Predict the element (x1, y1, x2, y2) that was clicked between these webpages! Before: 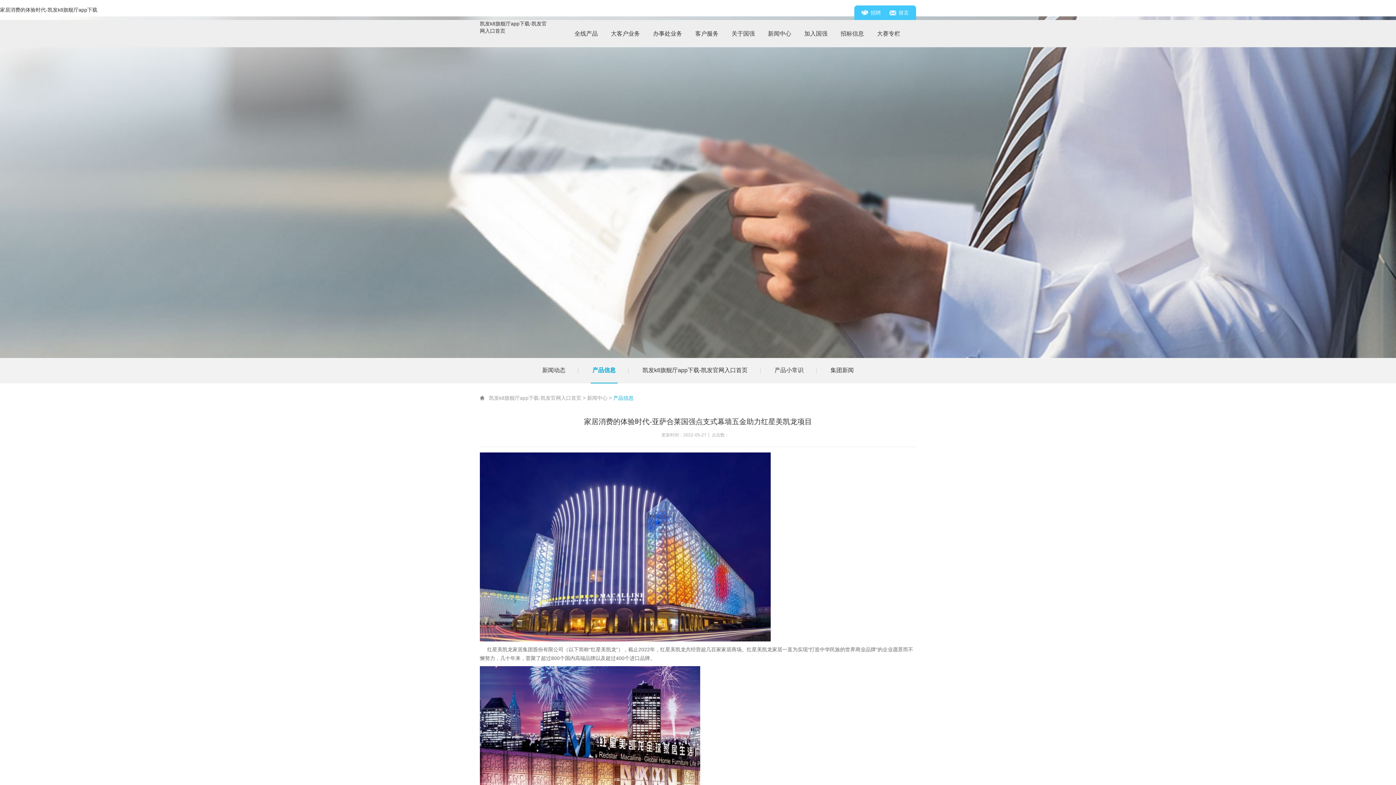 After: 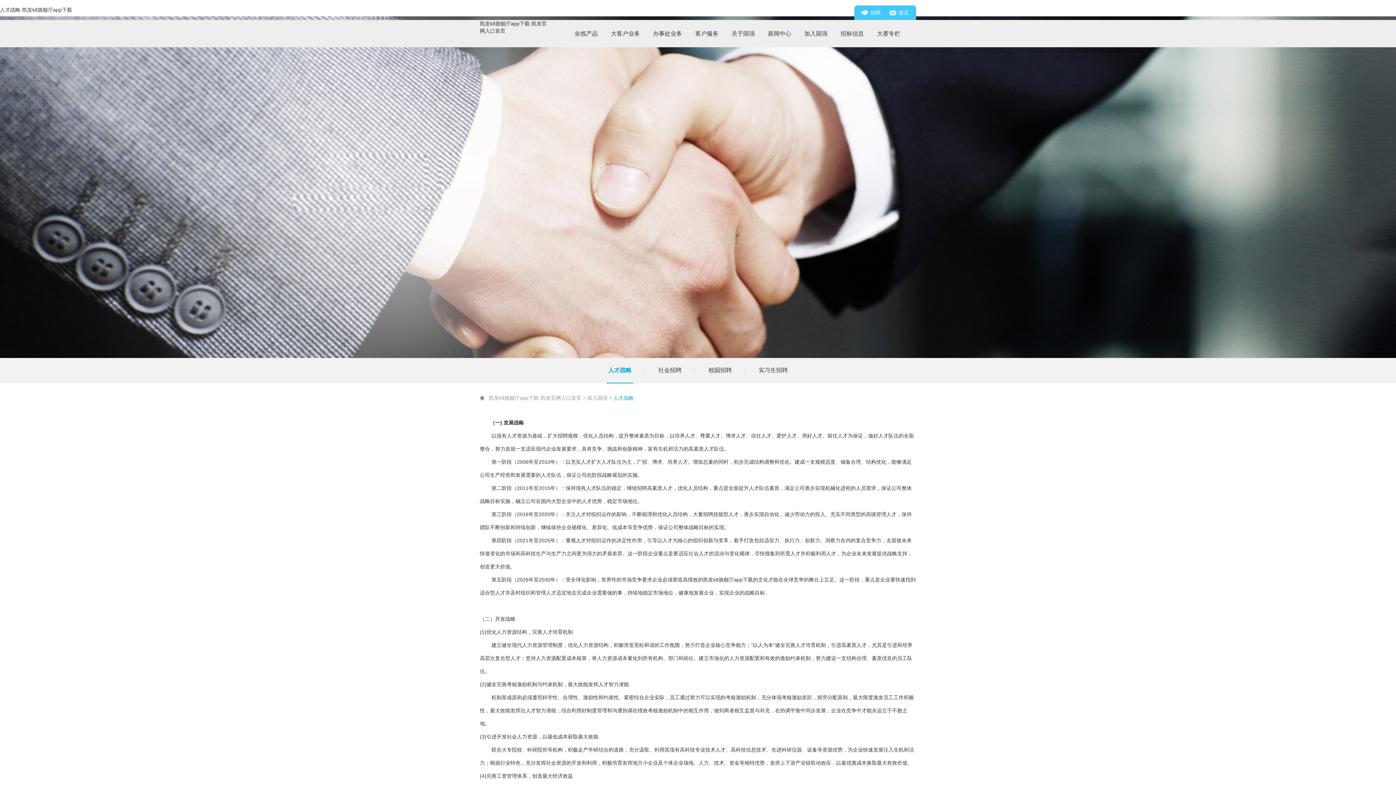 Action: label: 招聘 bbox: (861, 8, 881, 16)